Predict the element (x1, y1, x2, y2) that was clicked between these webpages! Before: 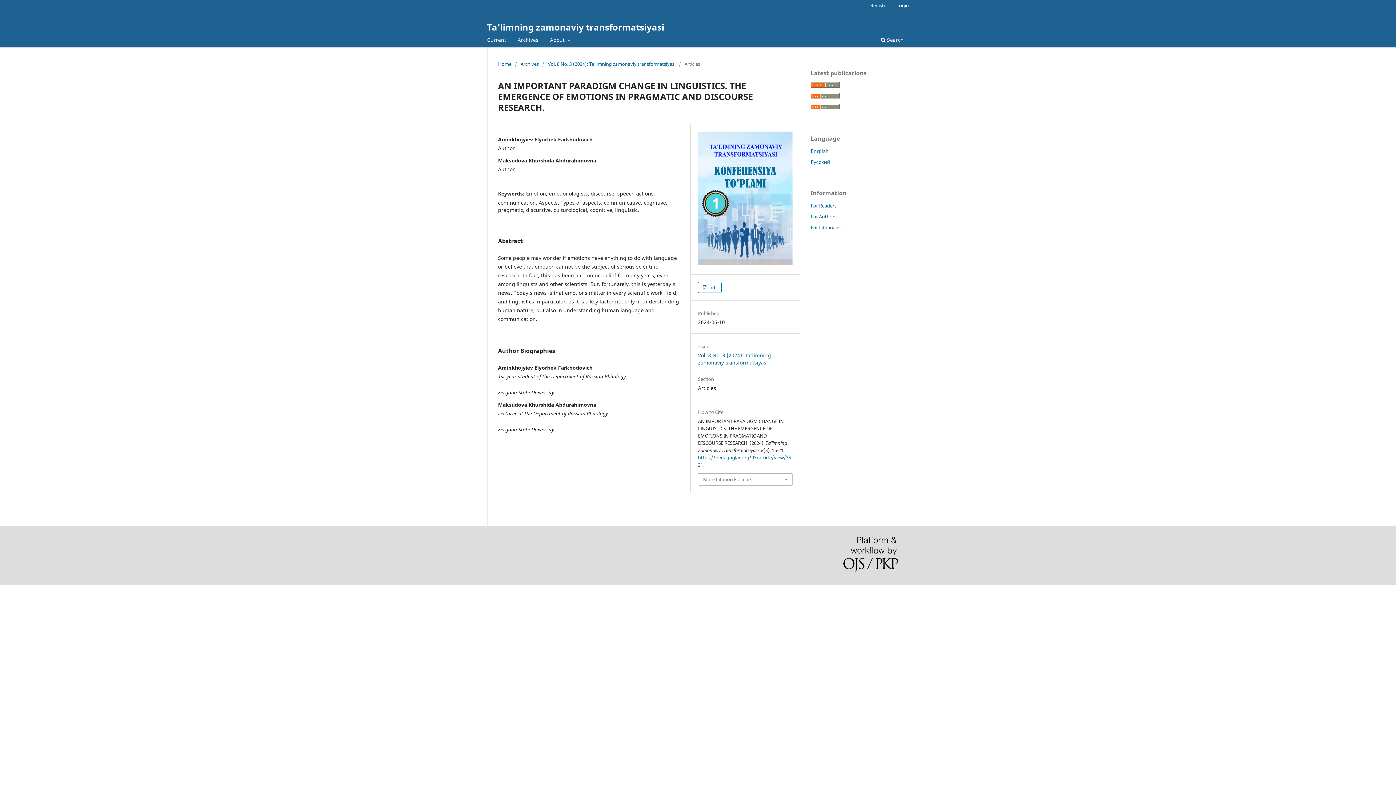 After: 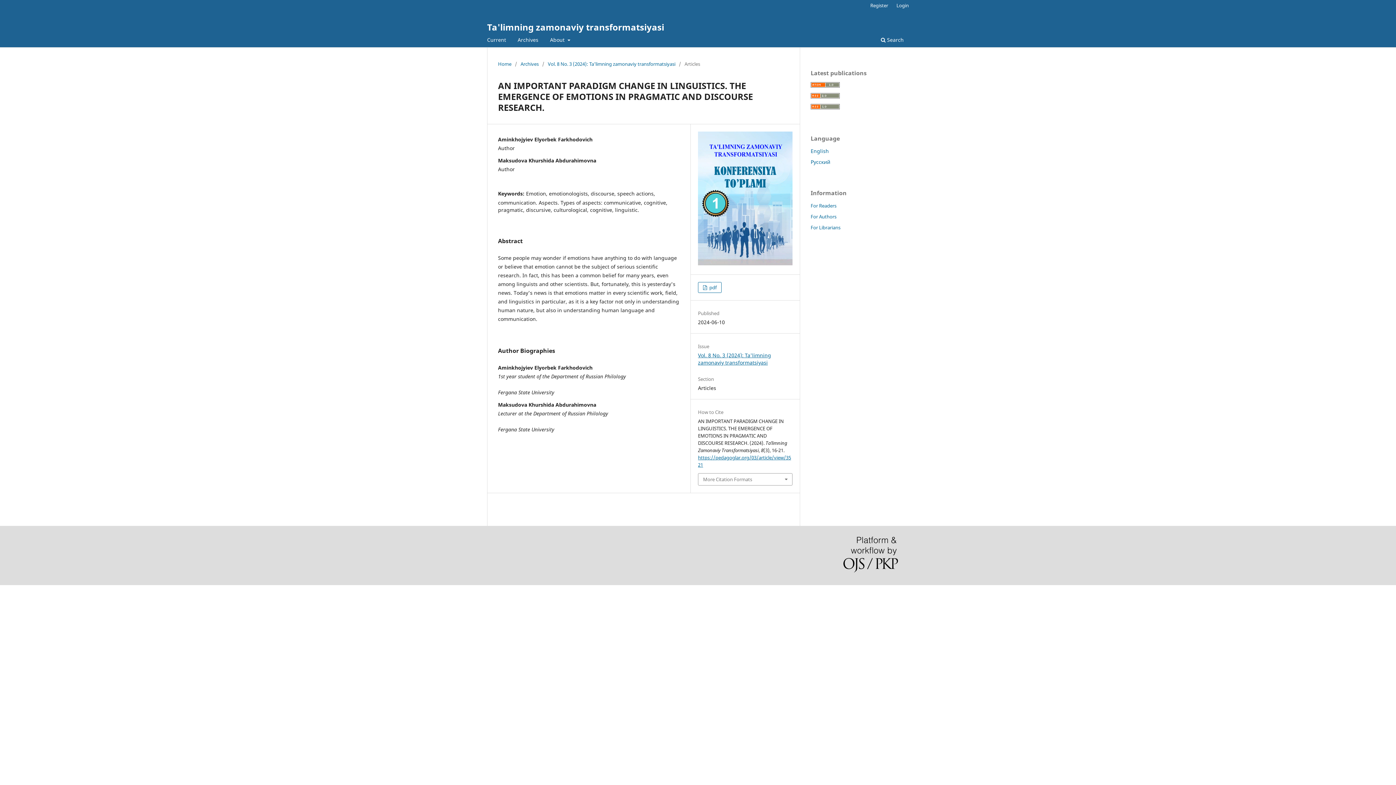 Action: label: English bbox: (810, 147, 829, 154)